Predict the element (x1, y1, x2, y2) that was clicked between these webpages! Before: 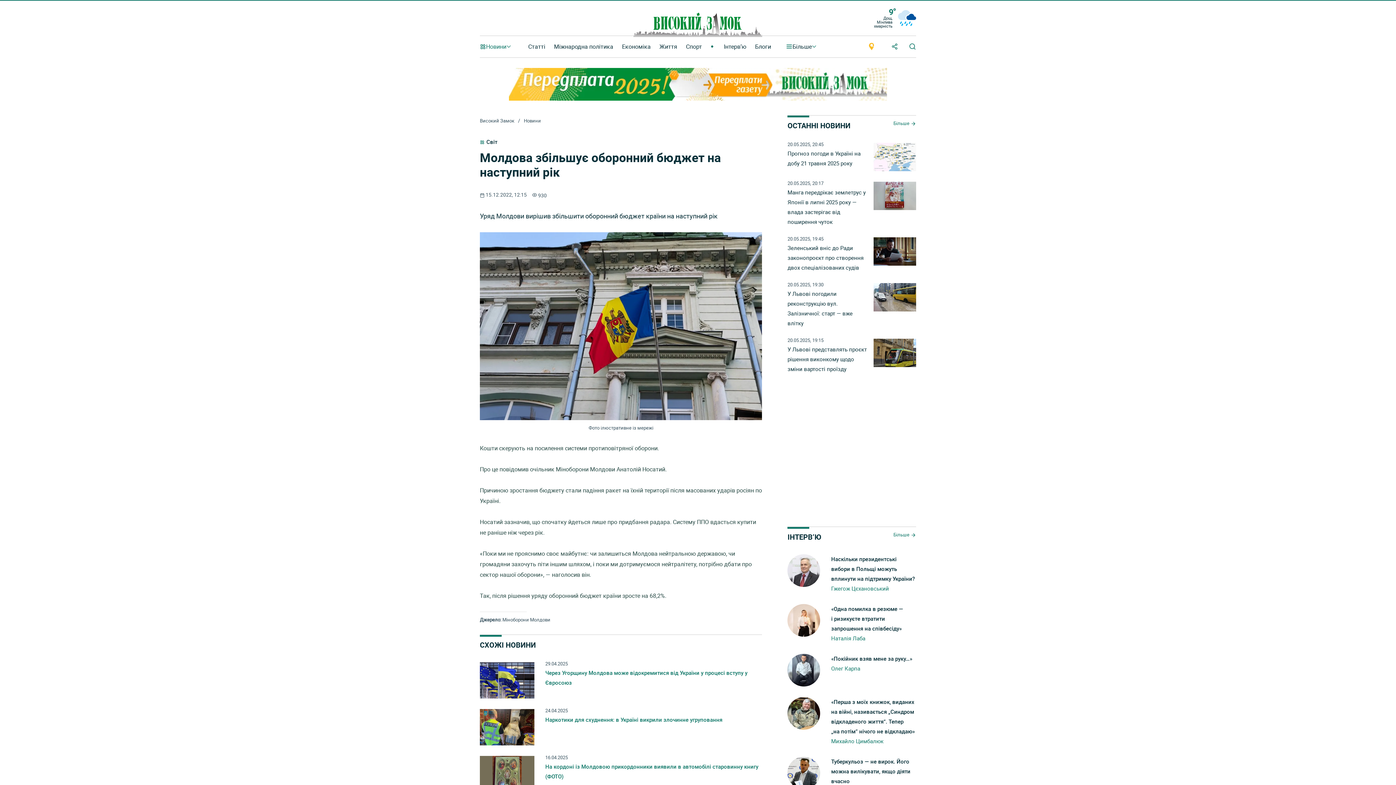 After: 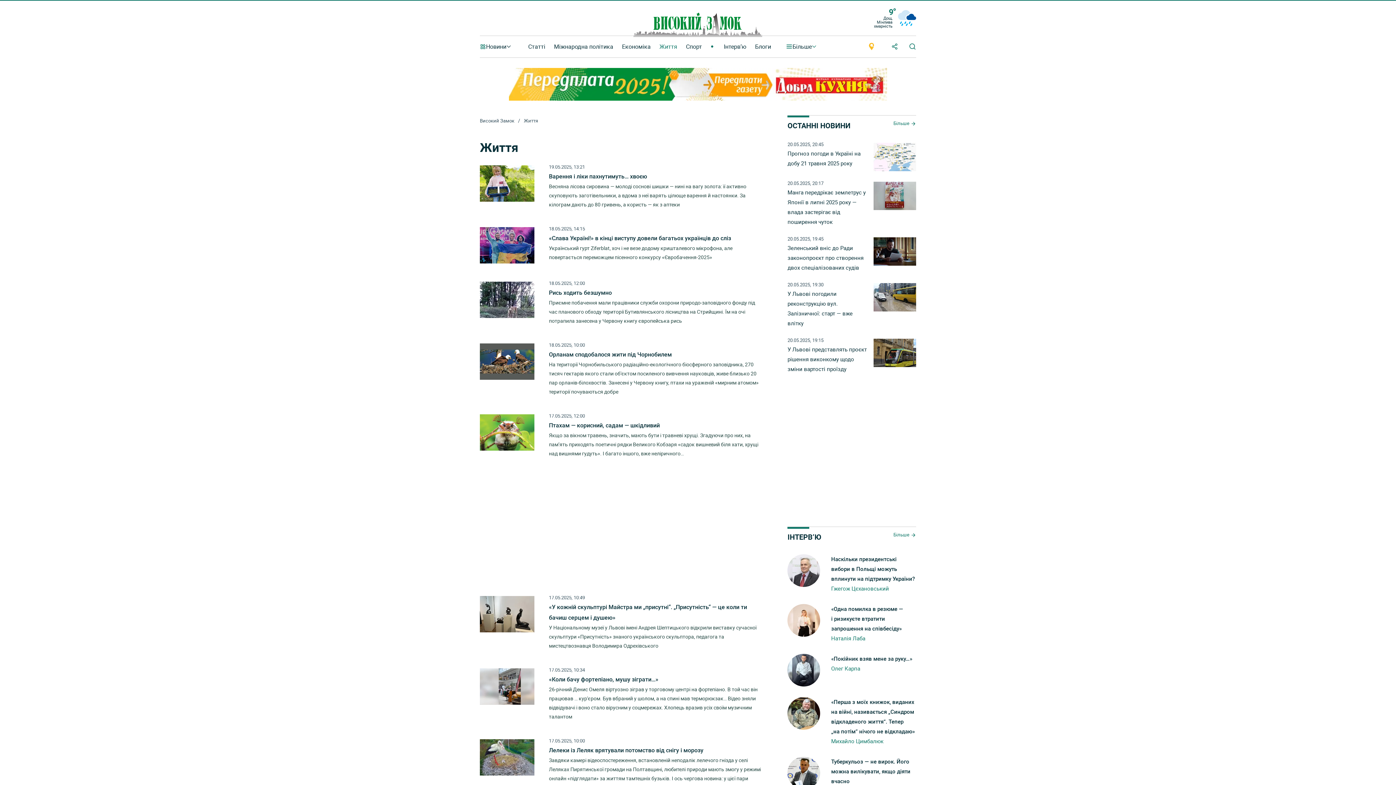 Action: label: Життя bbox: (655, 35, 681, 57)